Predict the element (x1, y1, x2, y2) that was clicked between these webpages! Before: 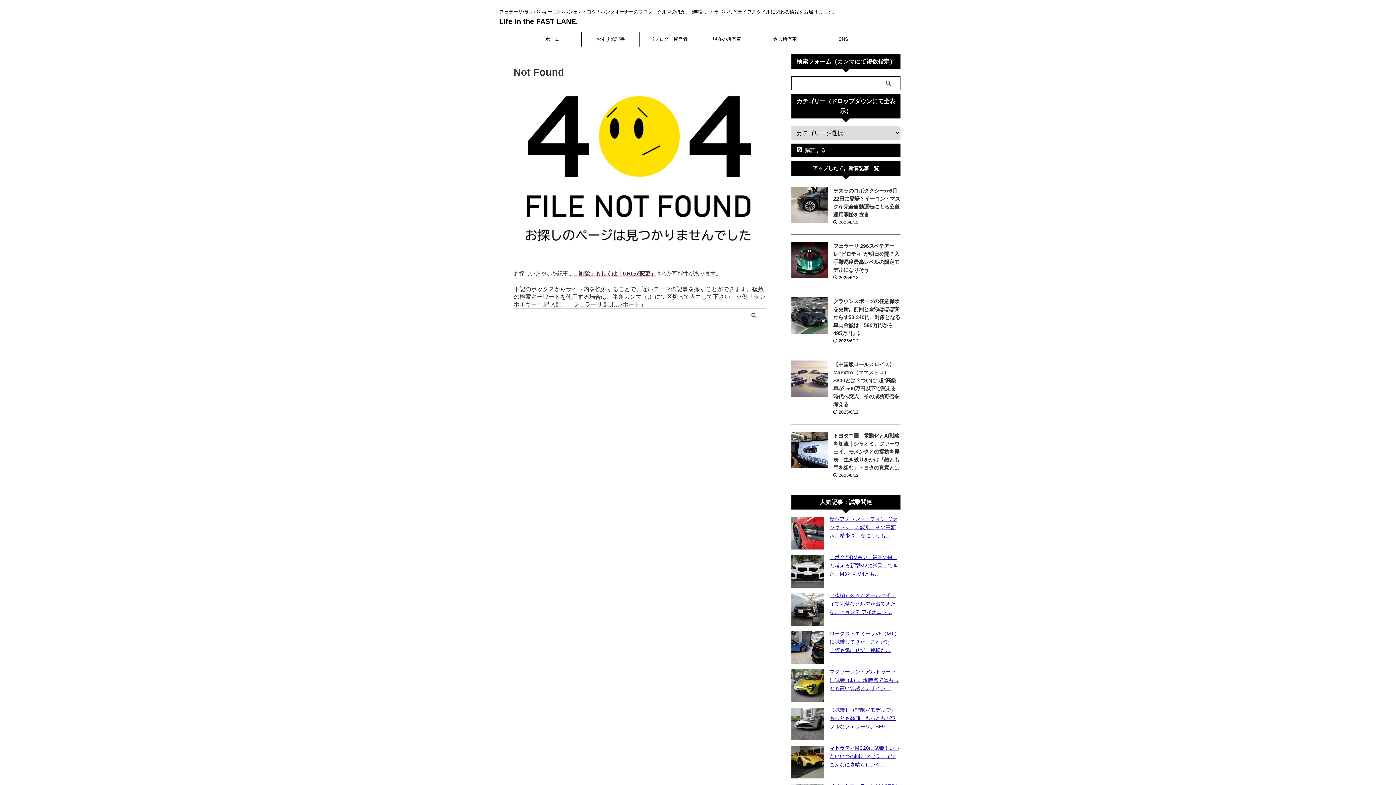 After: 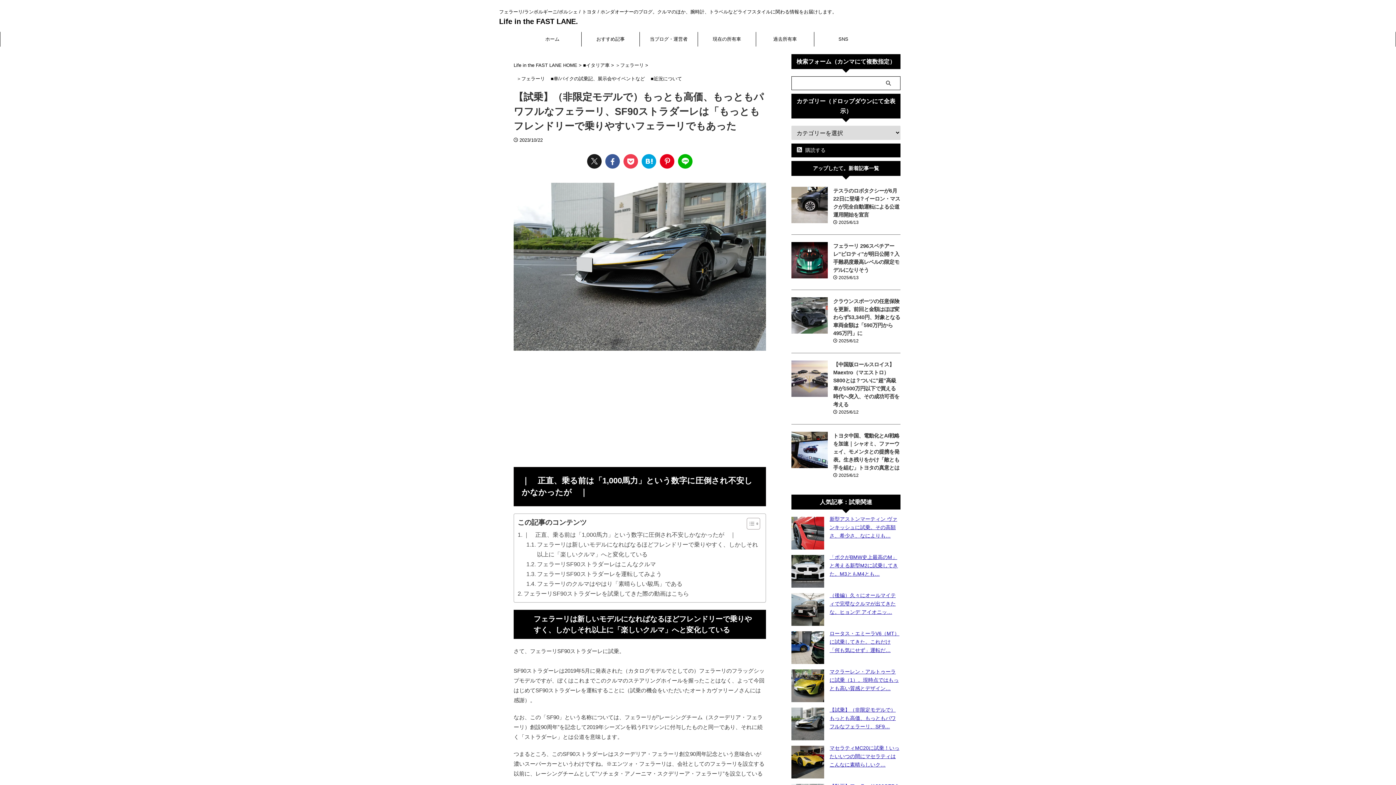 Action: label: 【試乗】（非限定モデルで）もっとも高価、もっともパワフルなフェラーリ、SF9… bbox: (829, 707, 896, 729)